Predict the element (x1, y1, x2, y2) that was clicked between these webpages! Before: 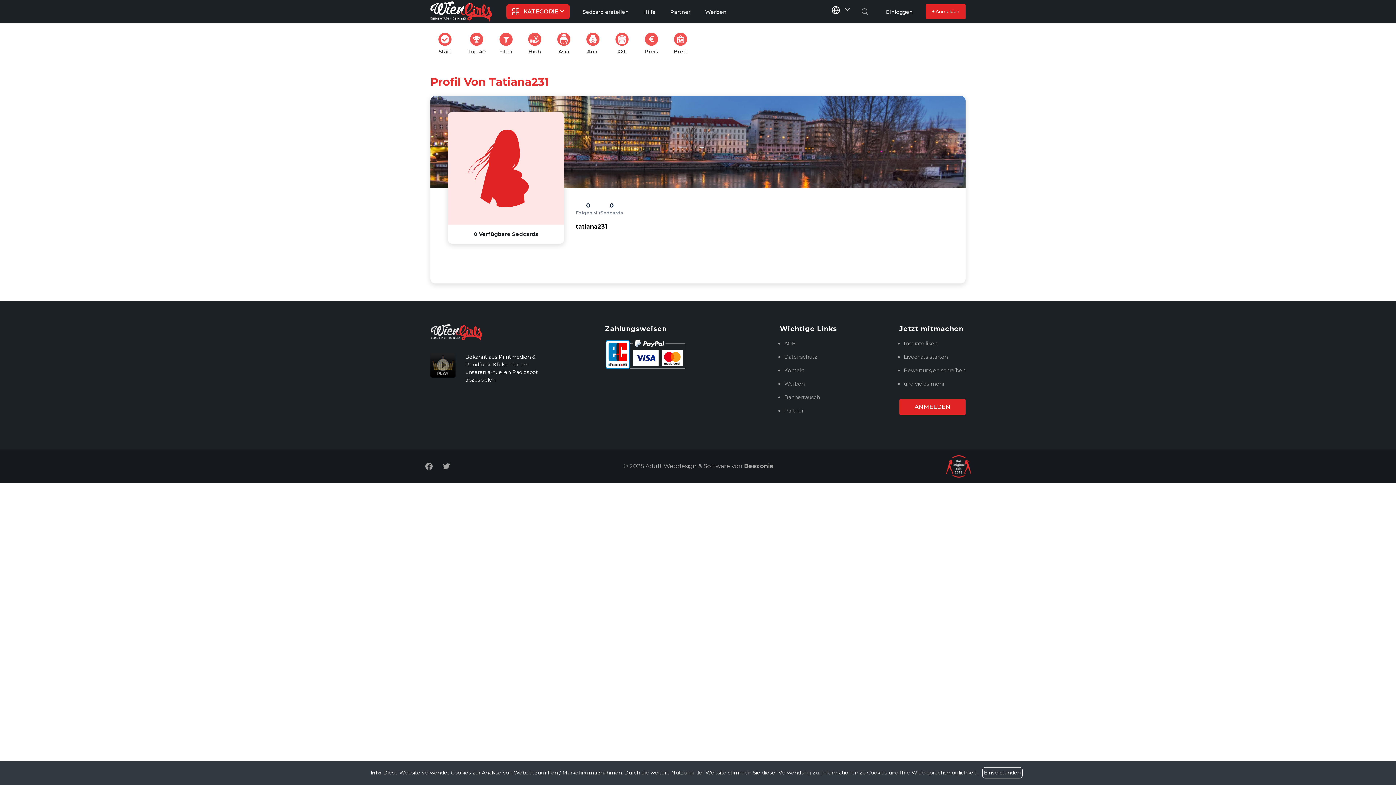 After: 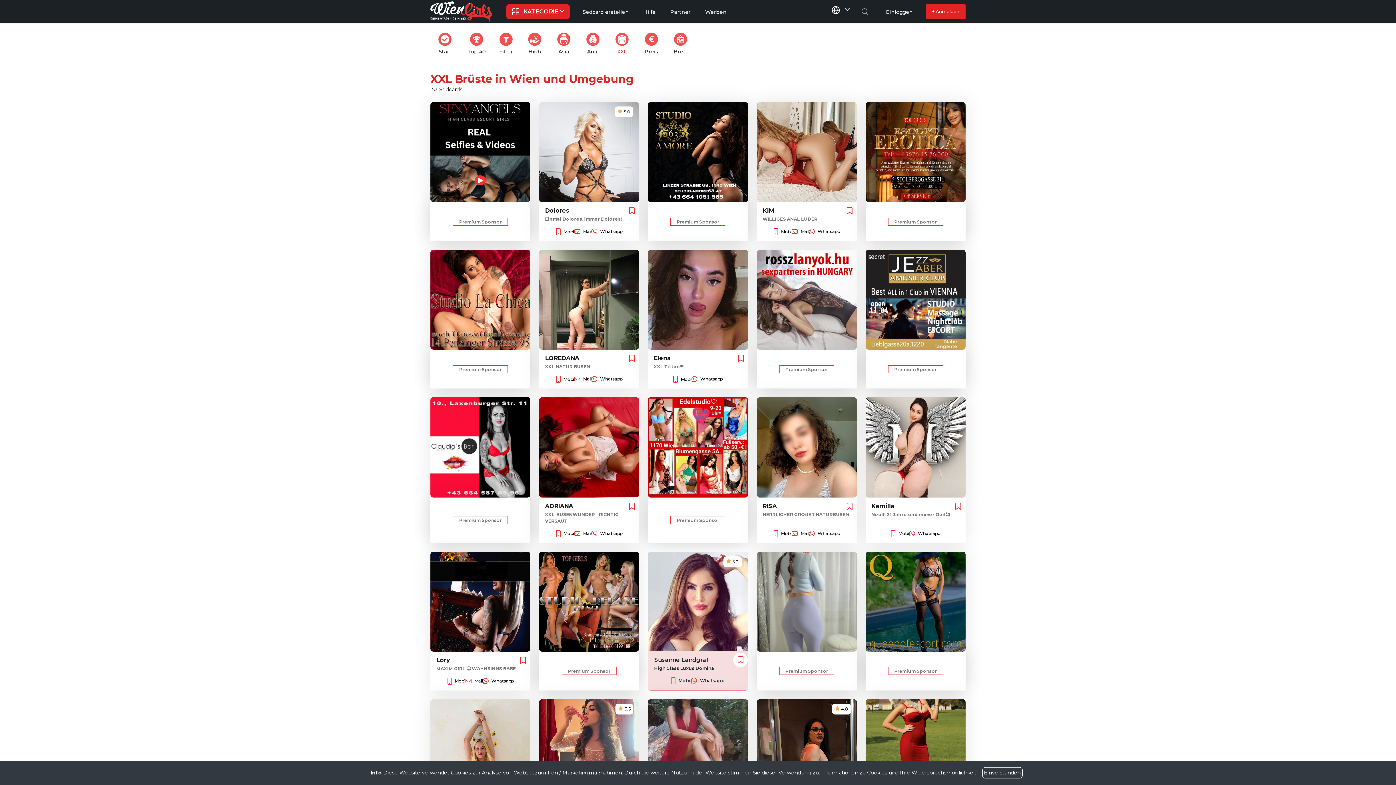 Action: label: XXL
XXL bbox: (611, 32, 633, 56)